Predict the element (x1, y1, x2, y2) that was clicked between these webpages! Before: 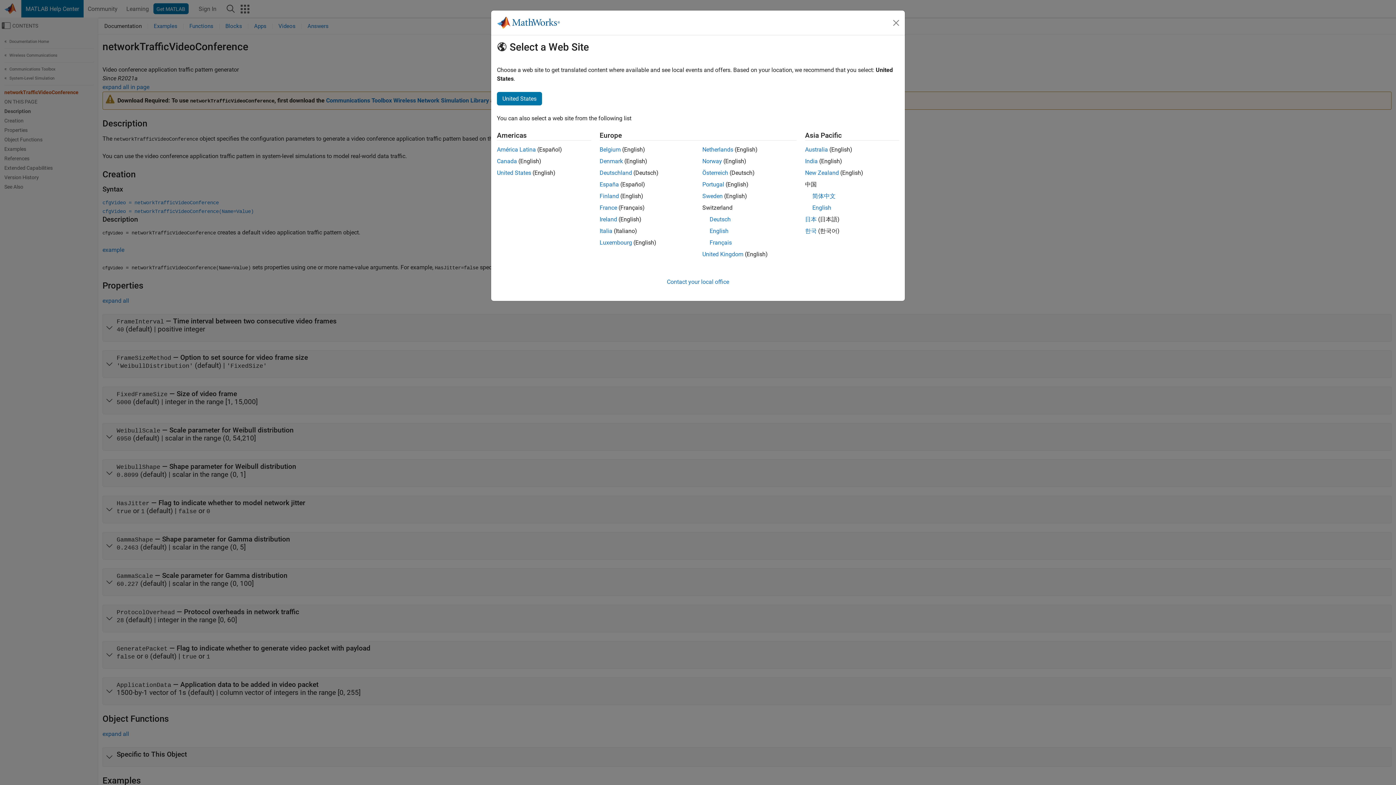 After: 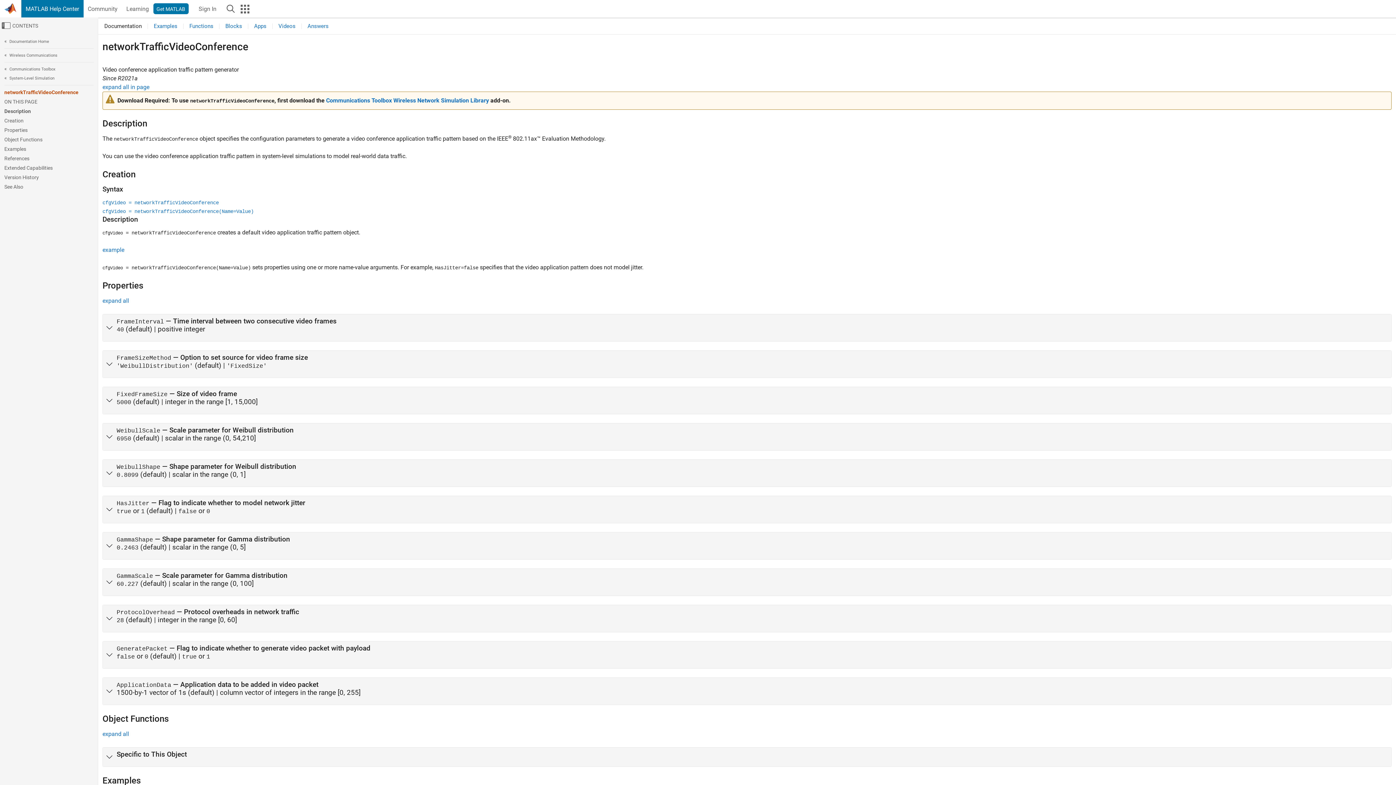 Action: label: English bbox: (709, 227, 728, 234)